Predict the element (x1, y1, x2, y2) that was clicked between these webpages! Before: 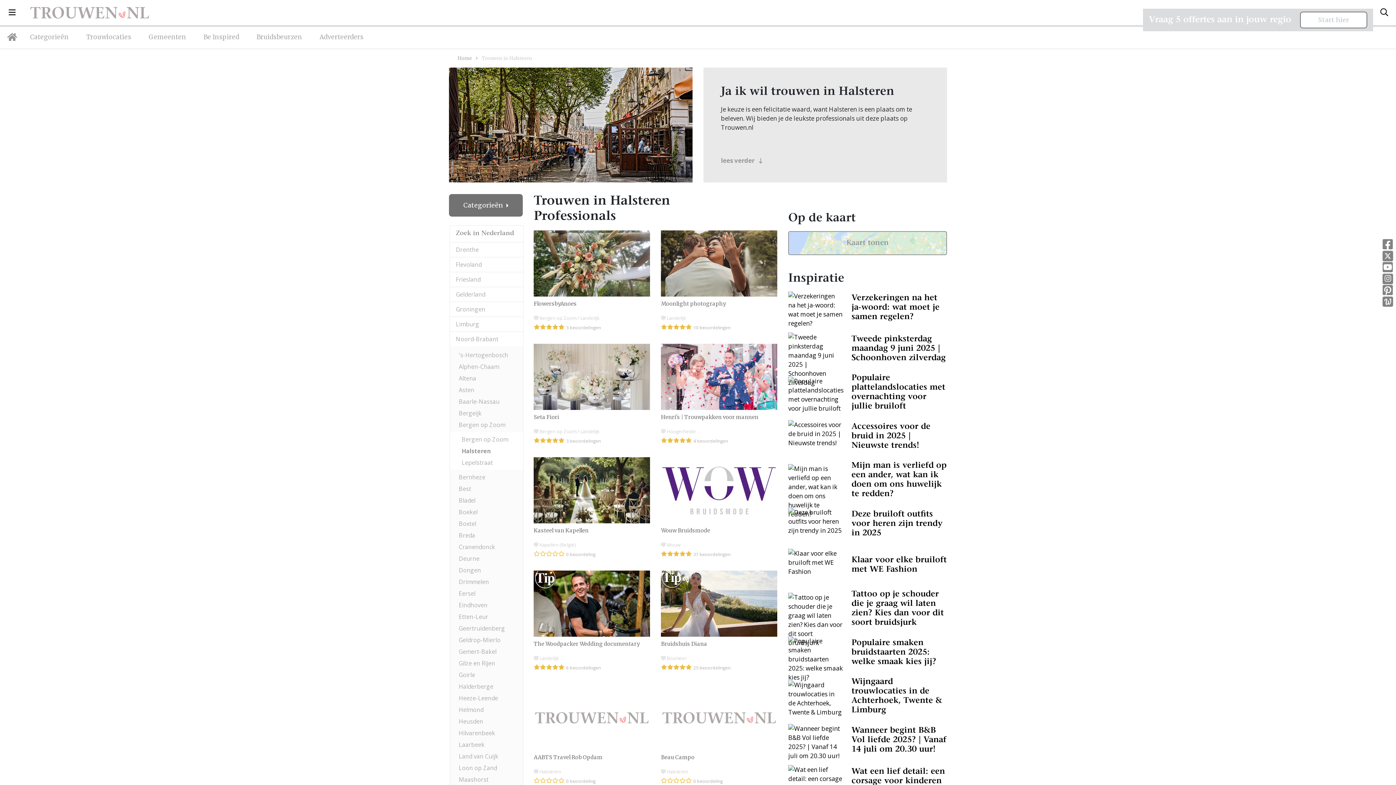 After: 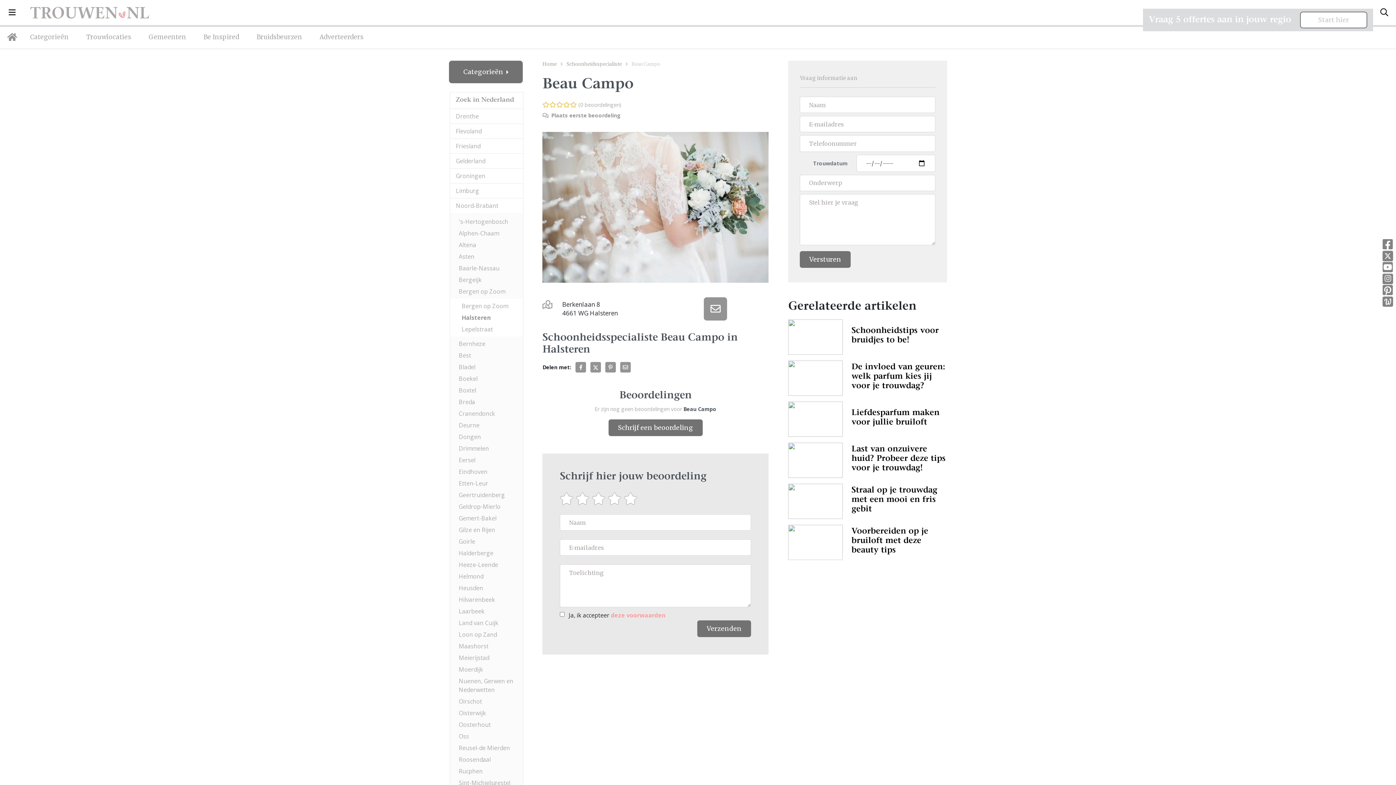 Action: bbox: (655, 684, 783, 786) label: Beau Campo
 Halsteren
     0 beoordeling